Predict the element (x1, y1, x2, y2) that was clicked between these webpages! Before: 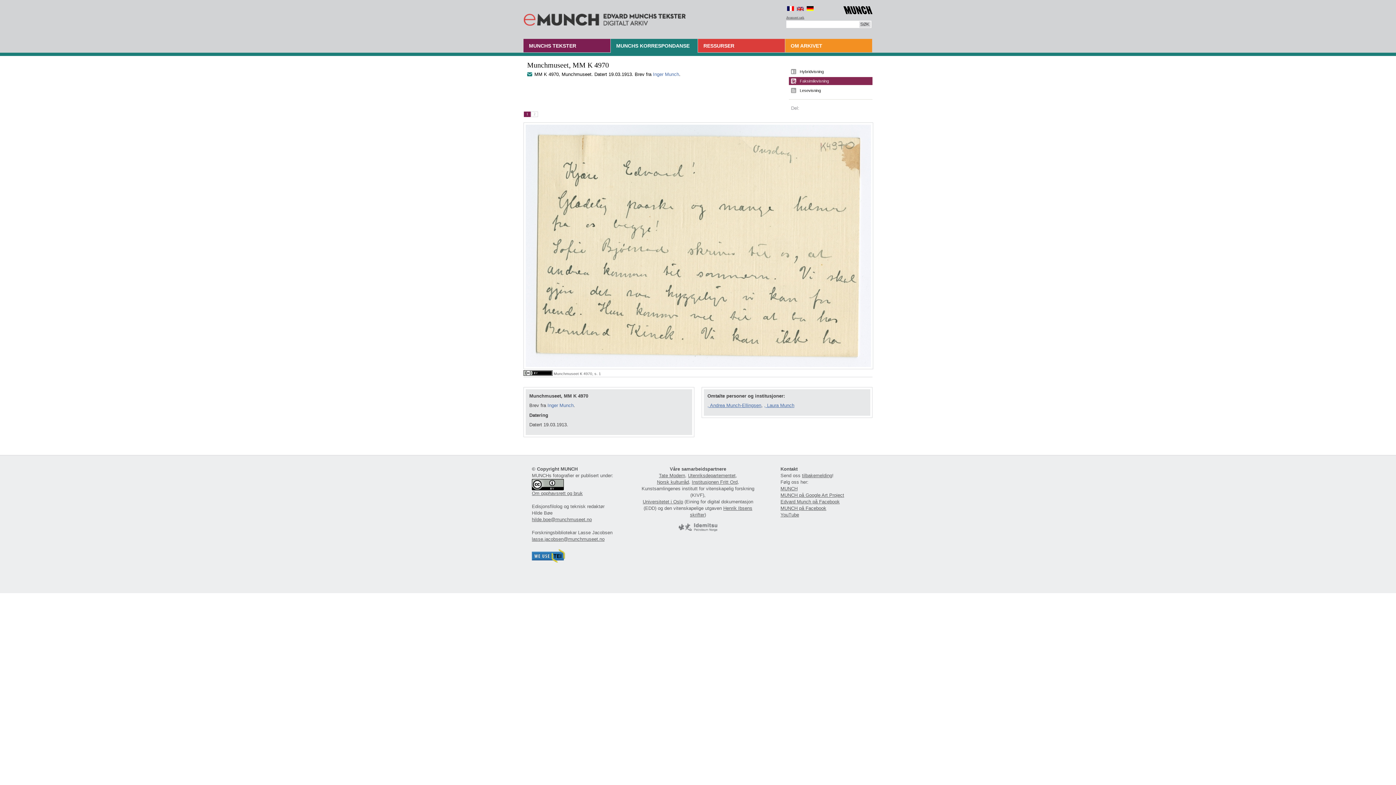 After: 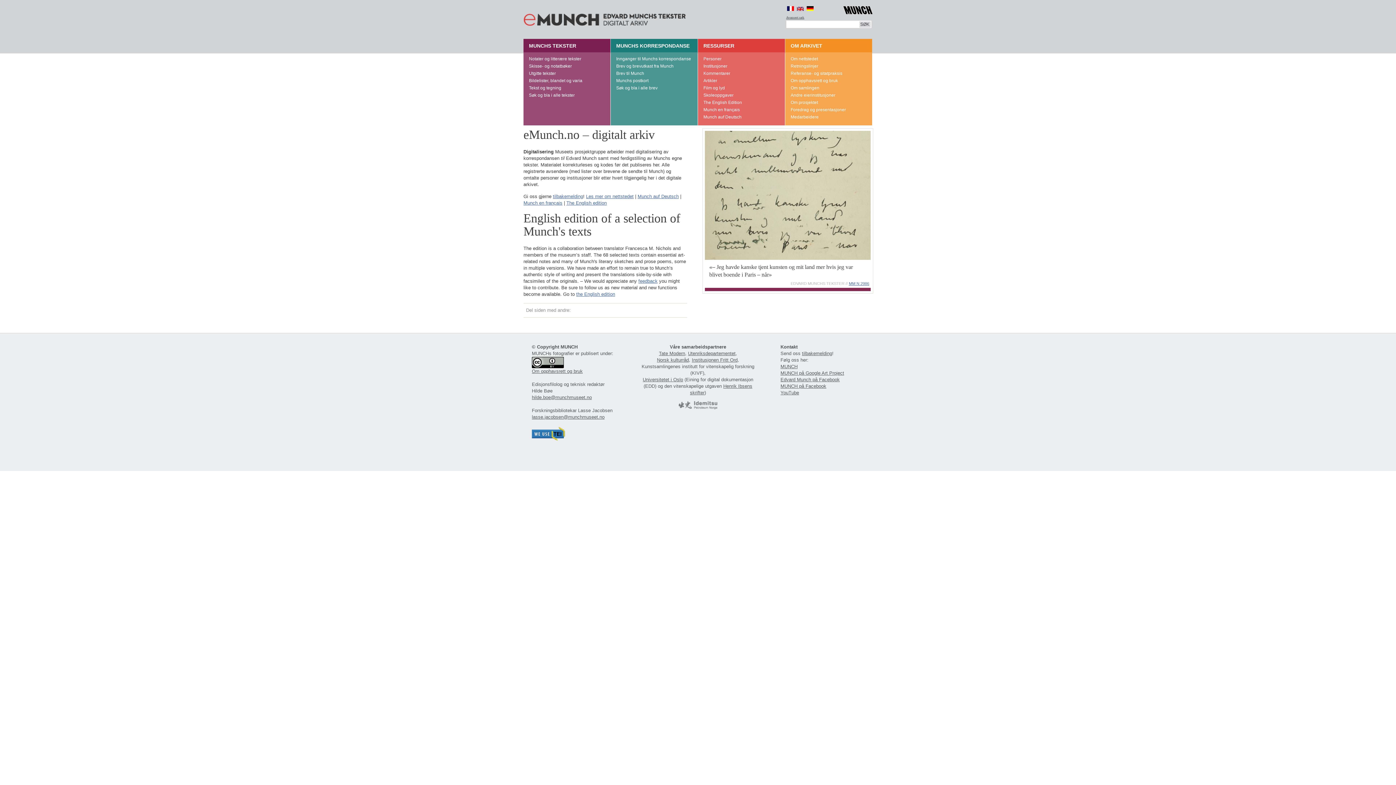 Action: bbox: (523, 0, 686, 36)